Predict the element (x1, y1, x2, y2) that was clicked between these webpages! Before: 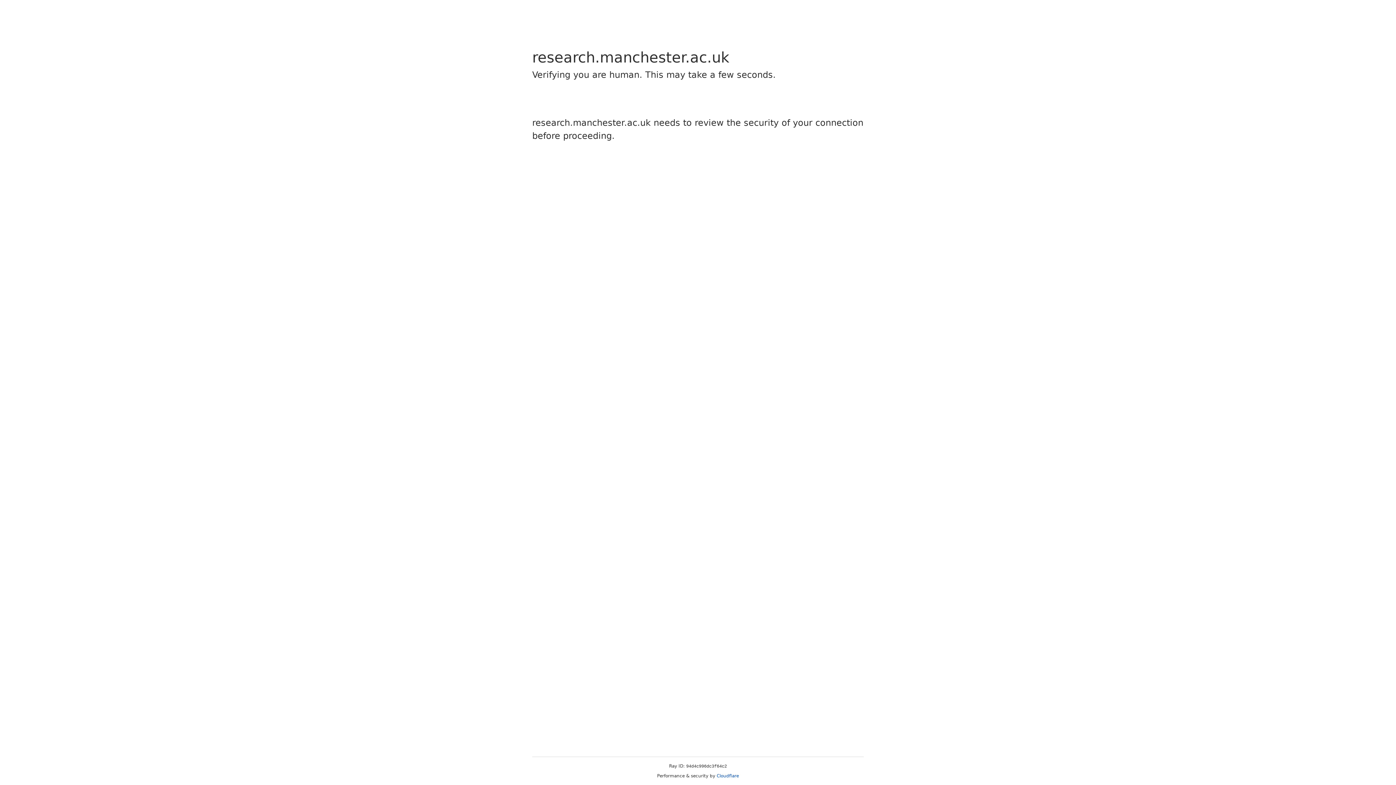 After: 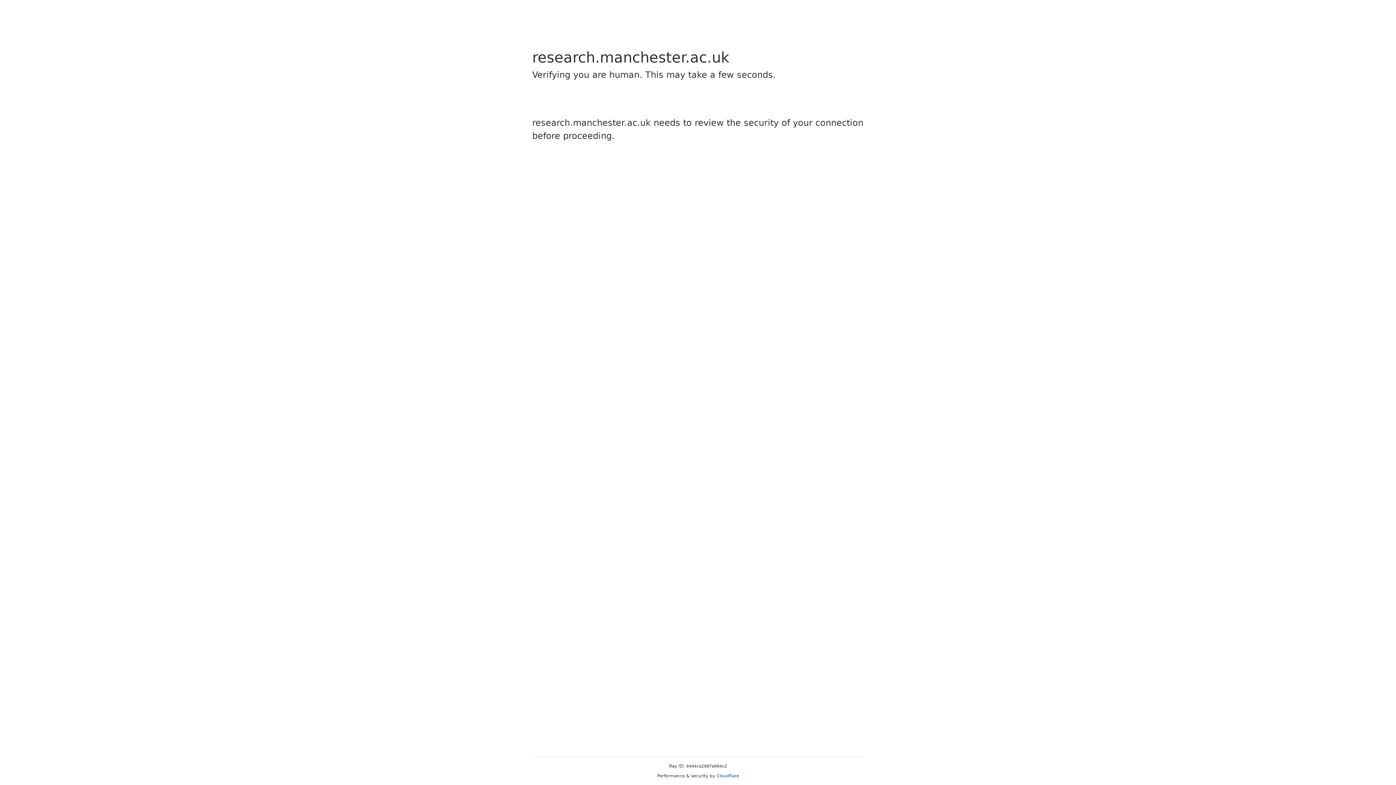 Action: label: Cloudflare bbox: (716, 773, 739, 778)